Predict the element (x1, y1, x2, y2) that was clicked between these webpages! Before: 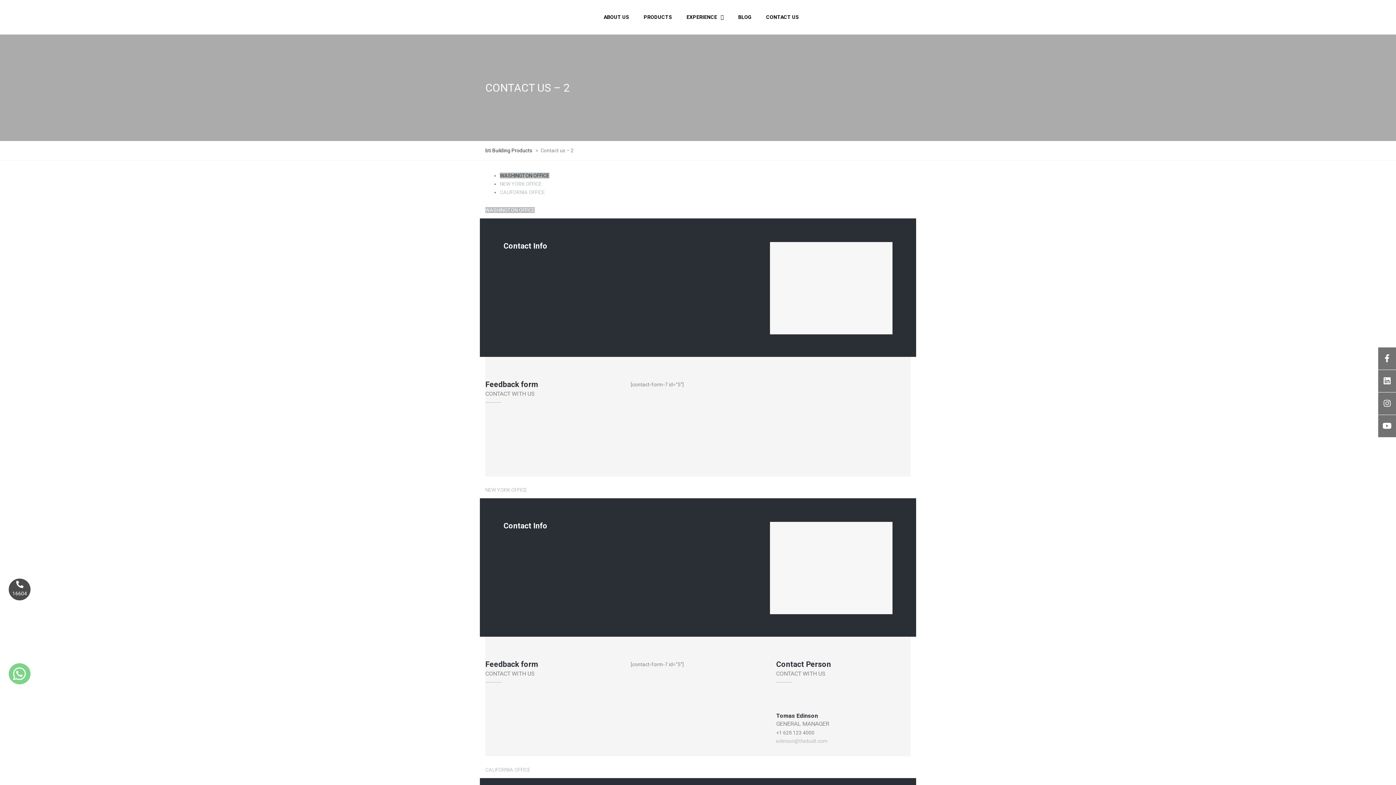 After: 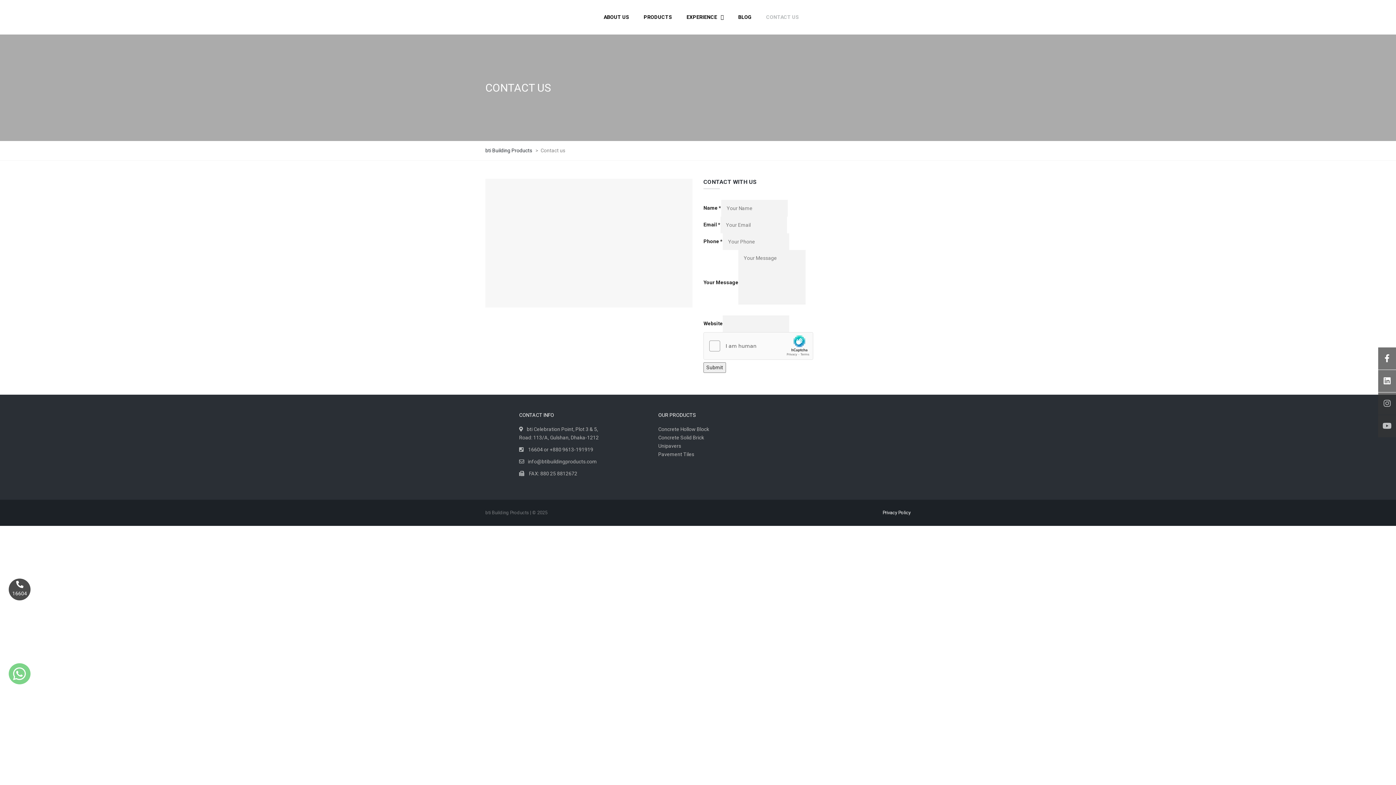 Action: label: CONTACT US bbox: (759, 10, 806, 24)